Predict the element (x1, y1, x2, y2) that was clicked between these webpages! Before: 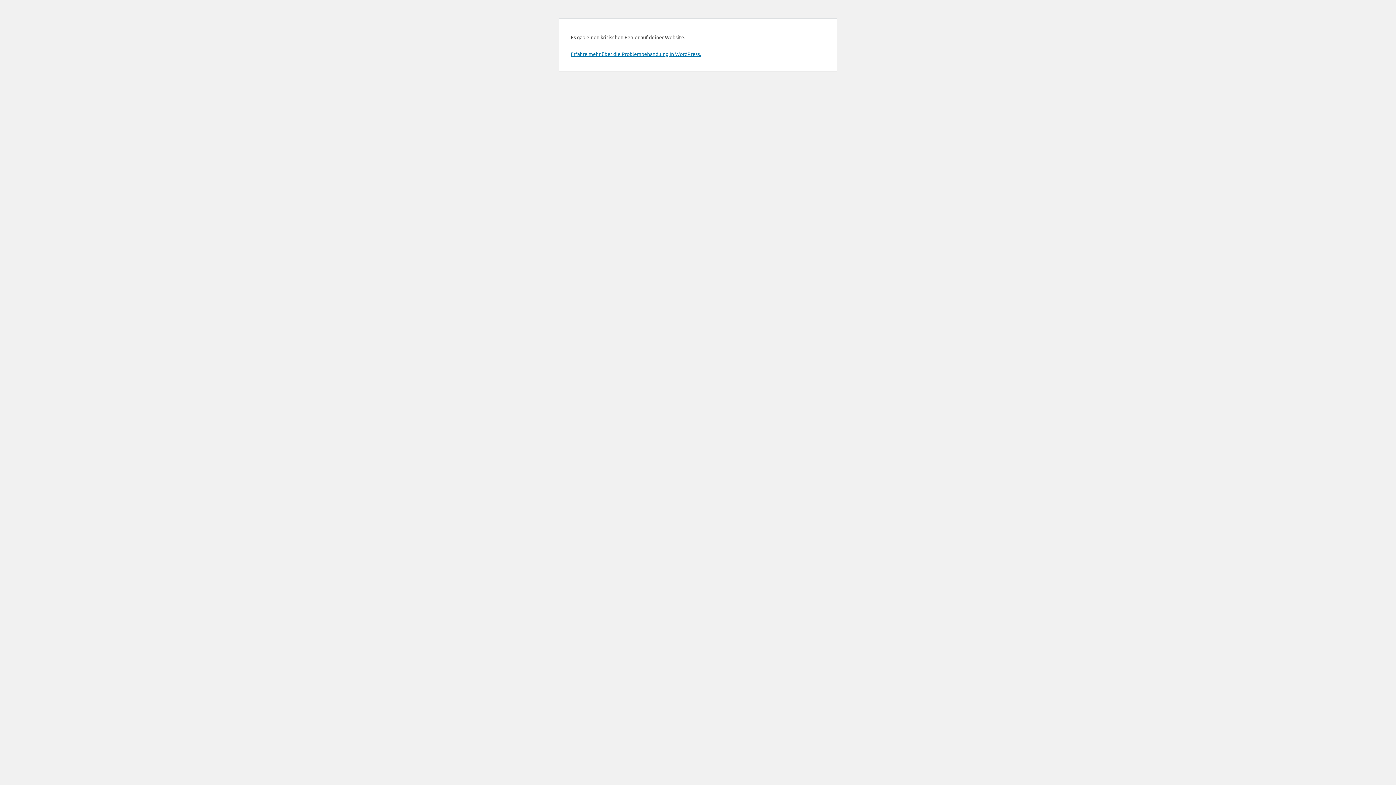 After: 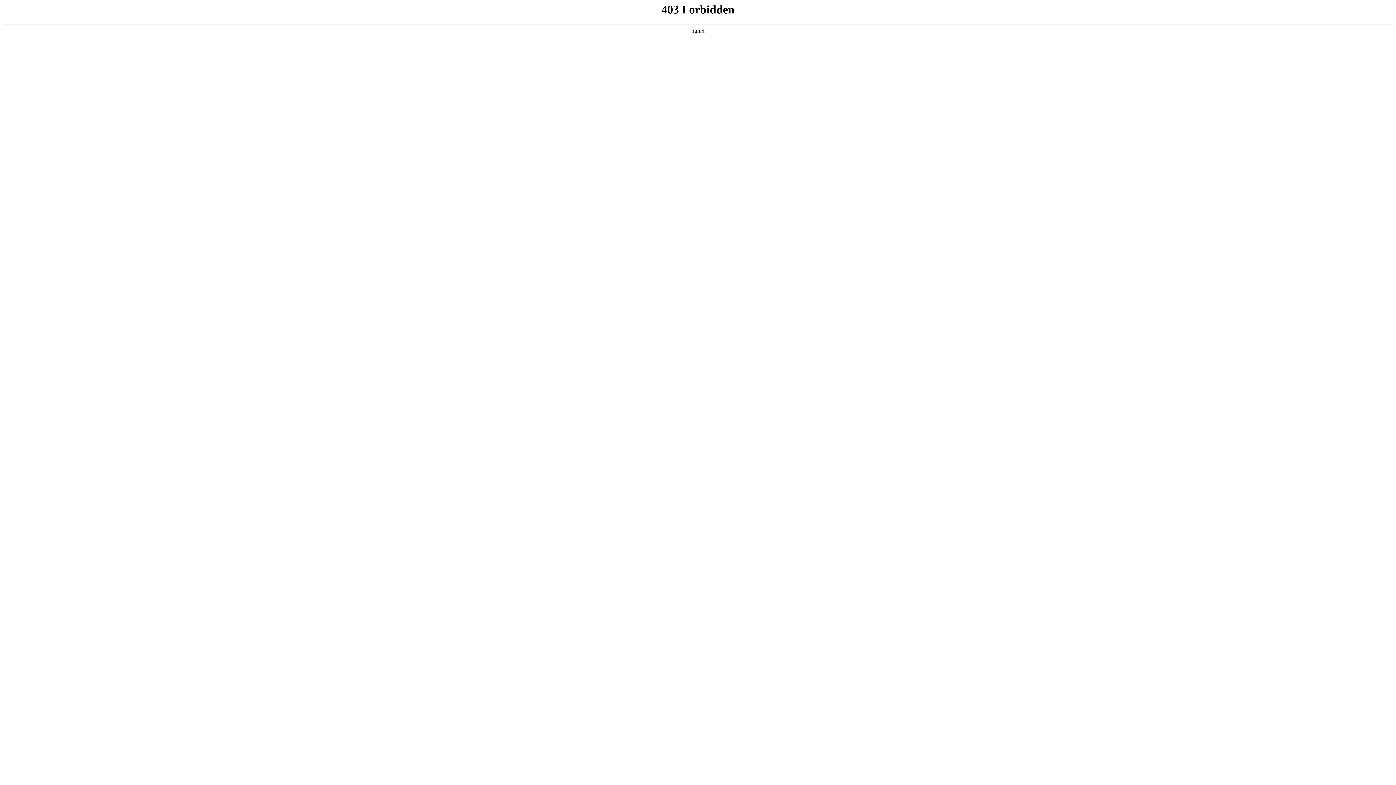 Action: bbox: (570, 50, 701, 57) label: Erfahre mehr über die Problembehandlung in WordPress.